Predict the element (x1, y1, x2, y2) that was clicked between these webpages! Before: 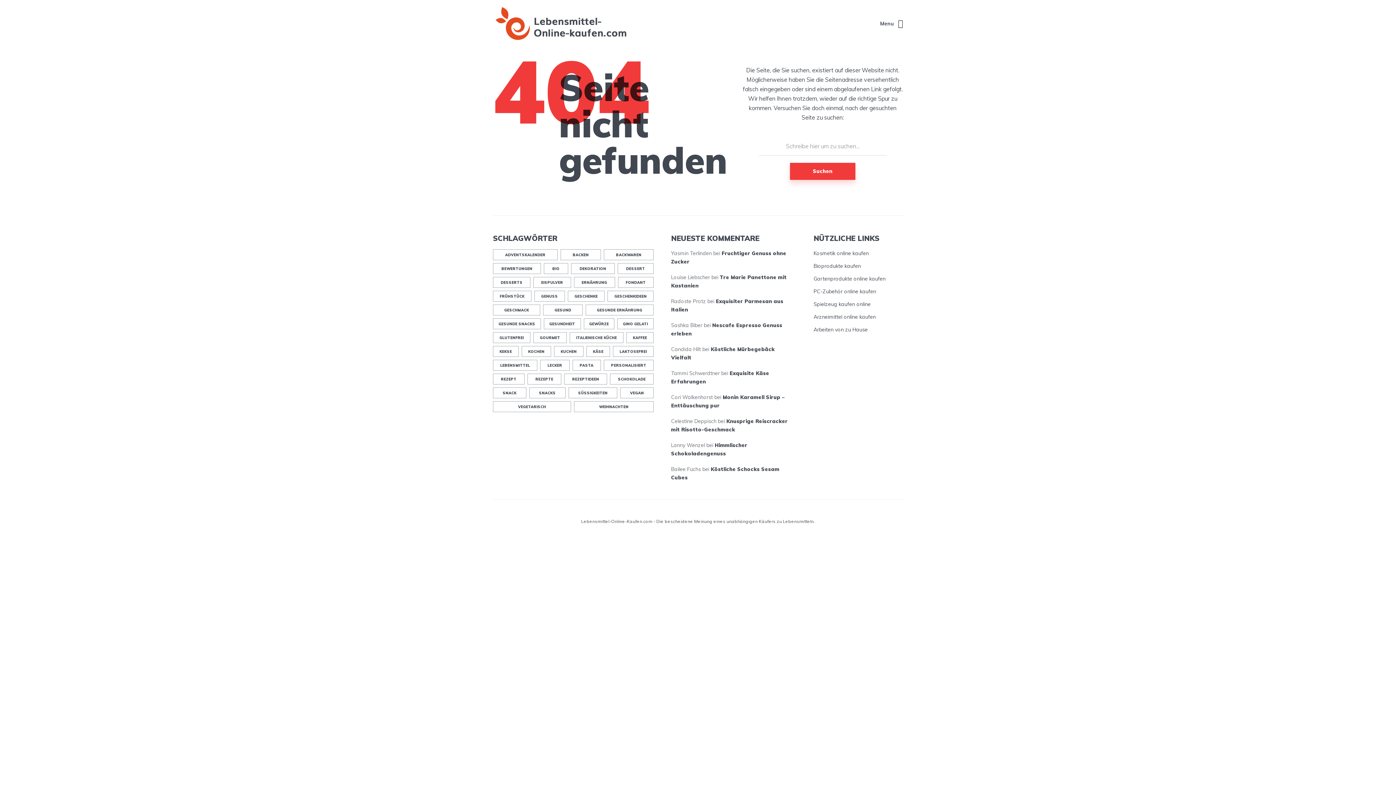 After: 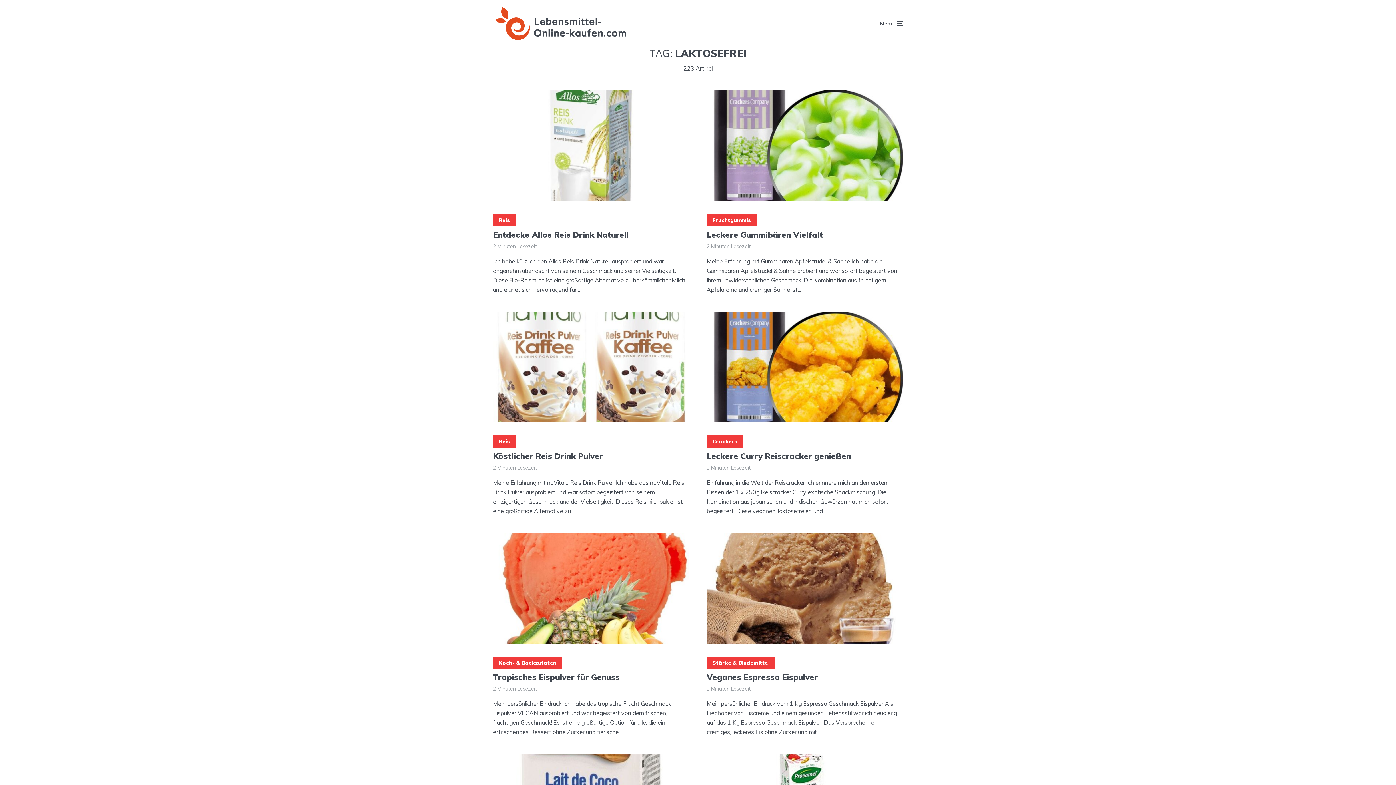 Action: label: laktosefrei (223 Einträge) bbox: (613, 346, 653, 356)